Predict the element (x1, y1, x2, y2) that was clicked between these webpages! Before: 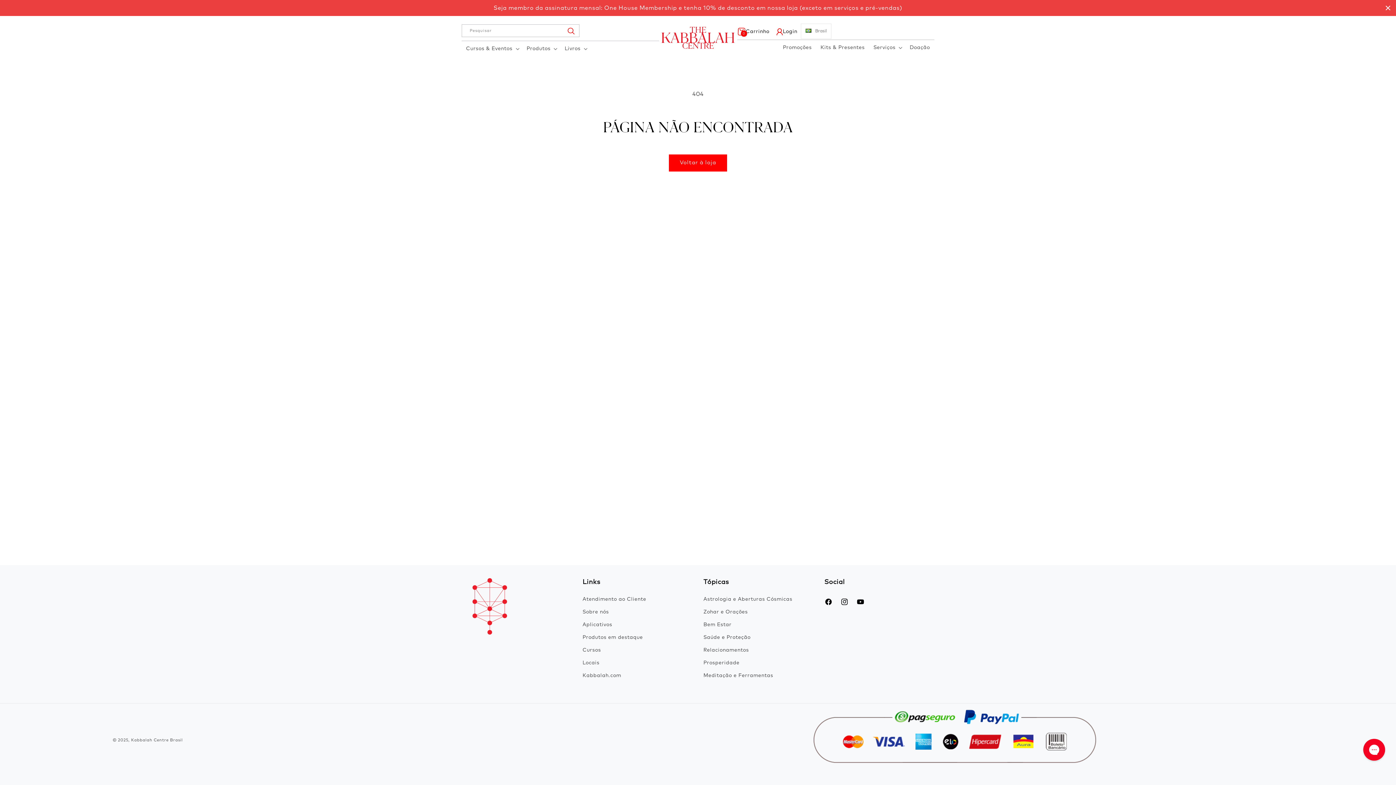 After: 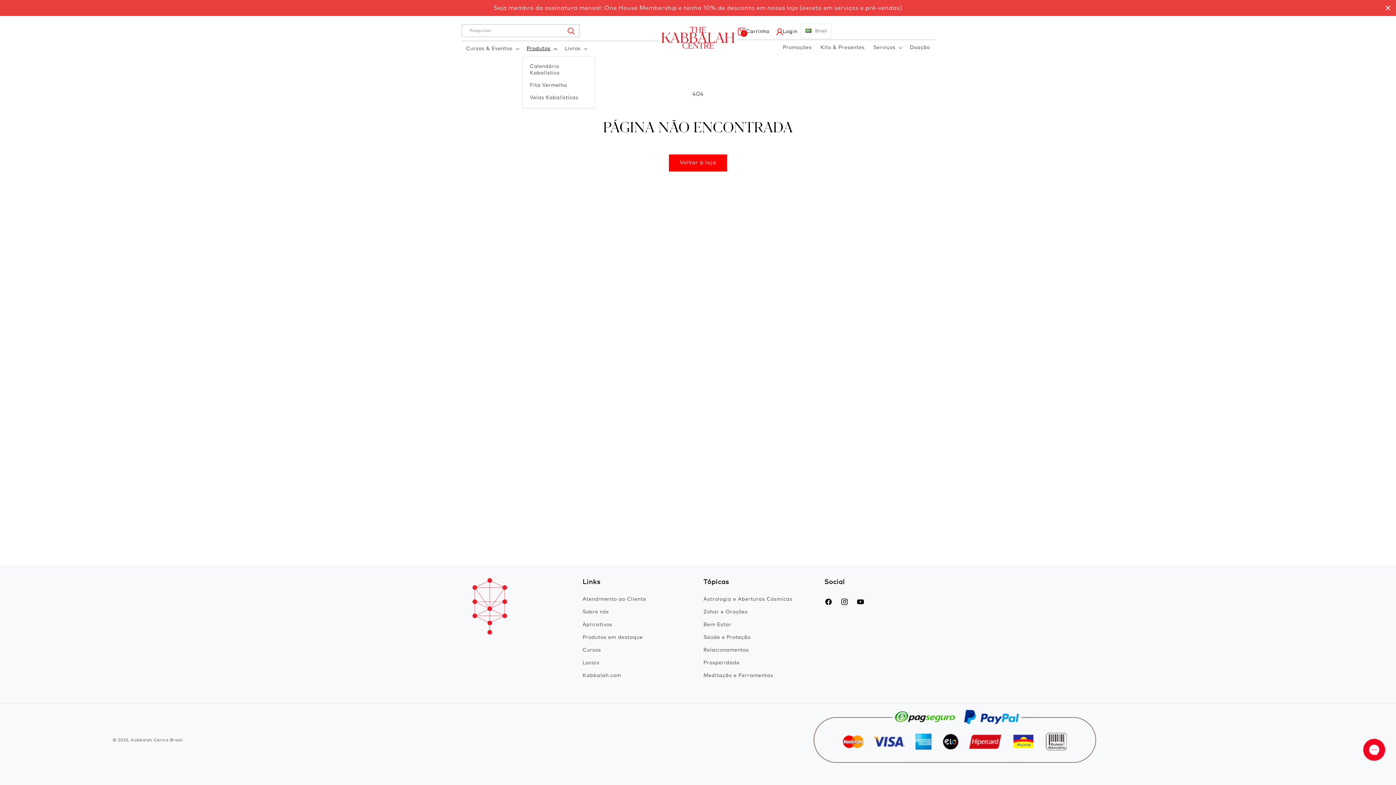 Action: bbox: (522, 40, 560, 56) label: Produtos